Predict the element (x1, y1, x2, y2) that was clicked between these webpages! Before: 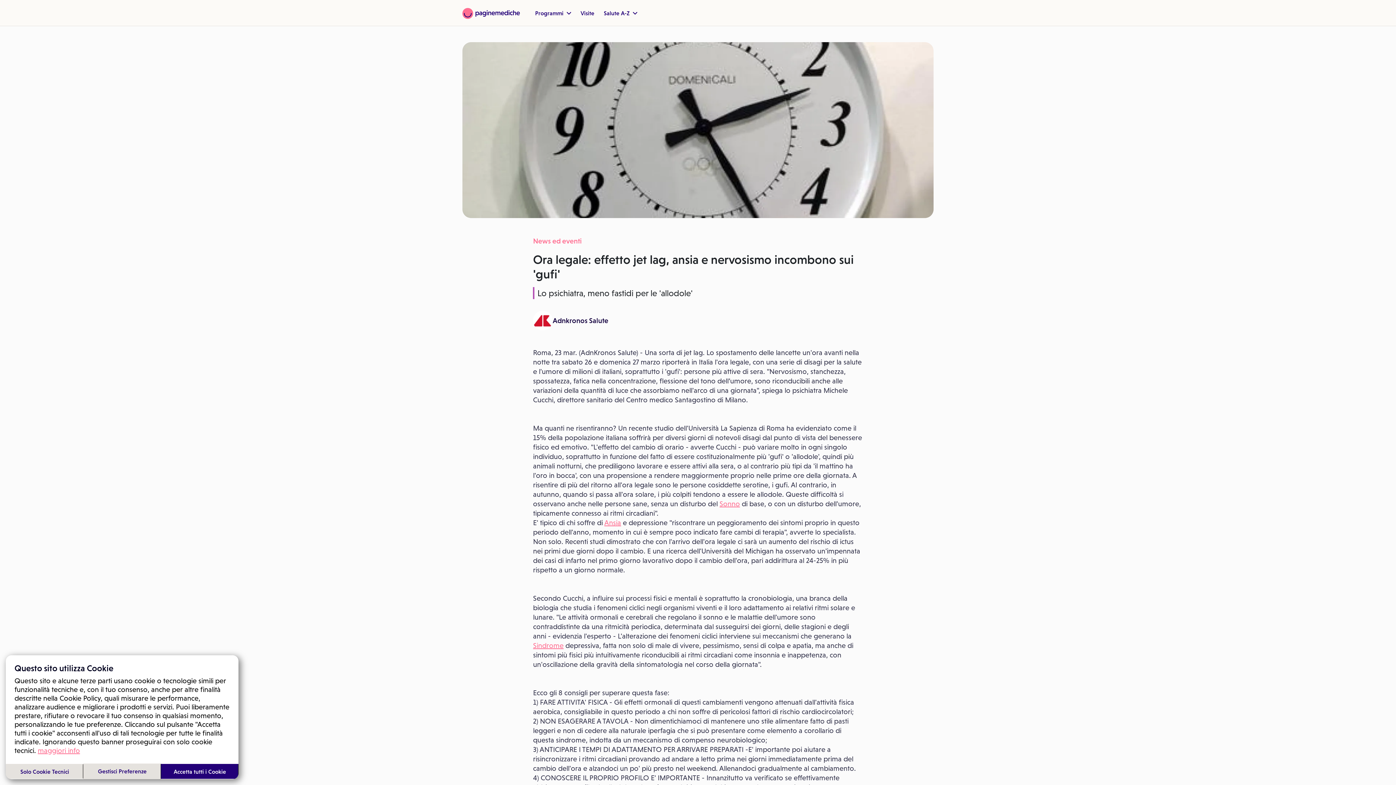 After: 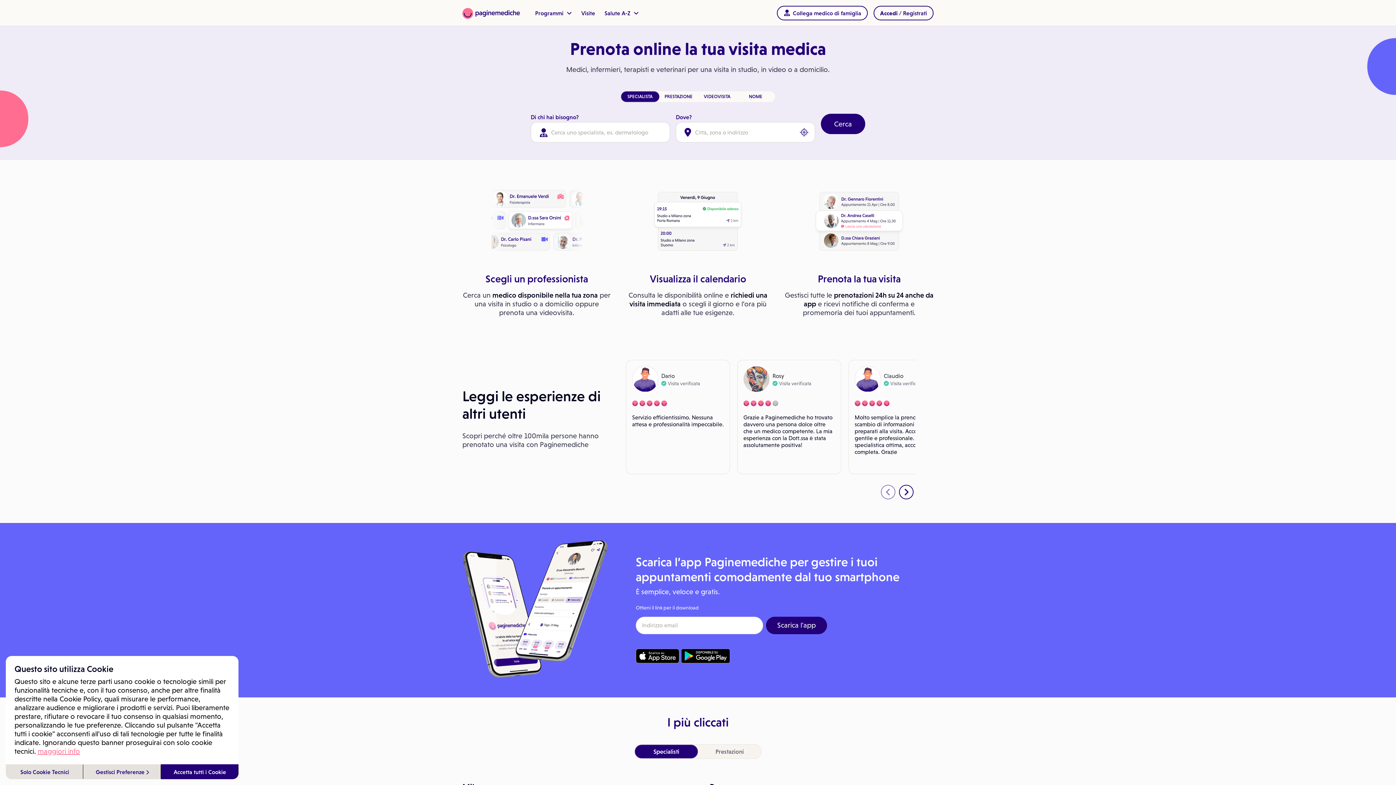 Action: label: Visite bbox: (580, 8, 594, 17)